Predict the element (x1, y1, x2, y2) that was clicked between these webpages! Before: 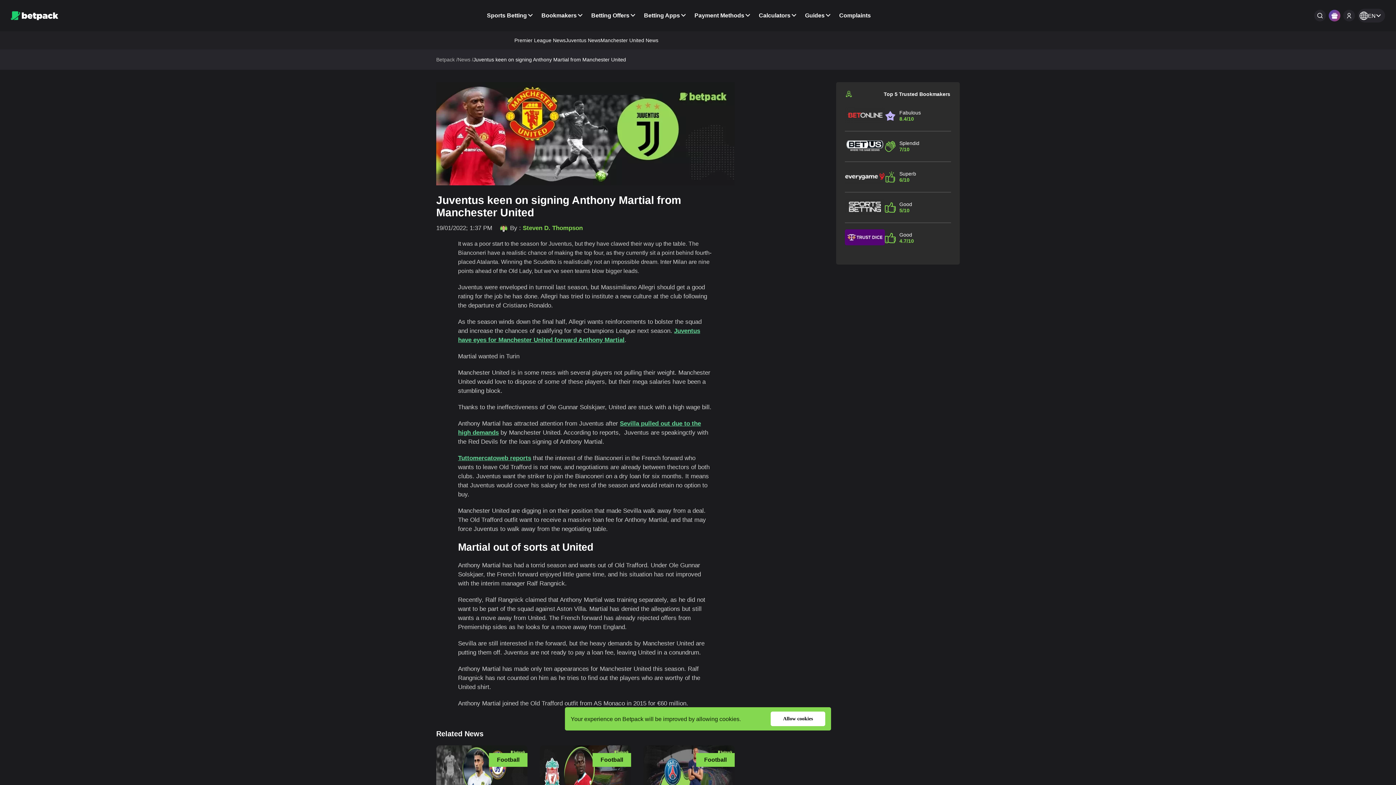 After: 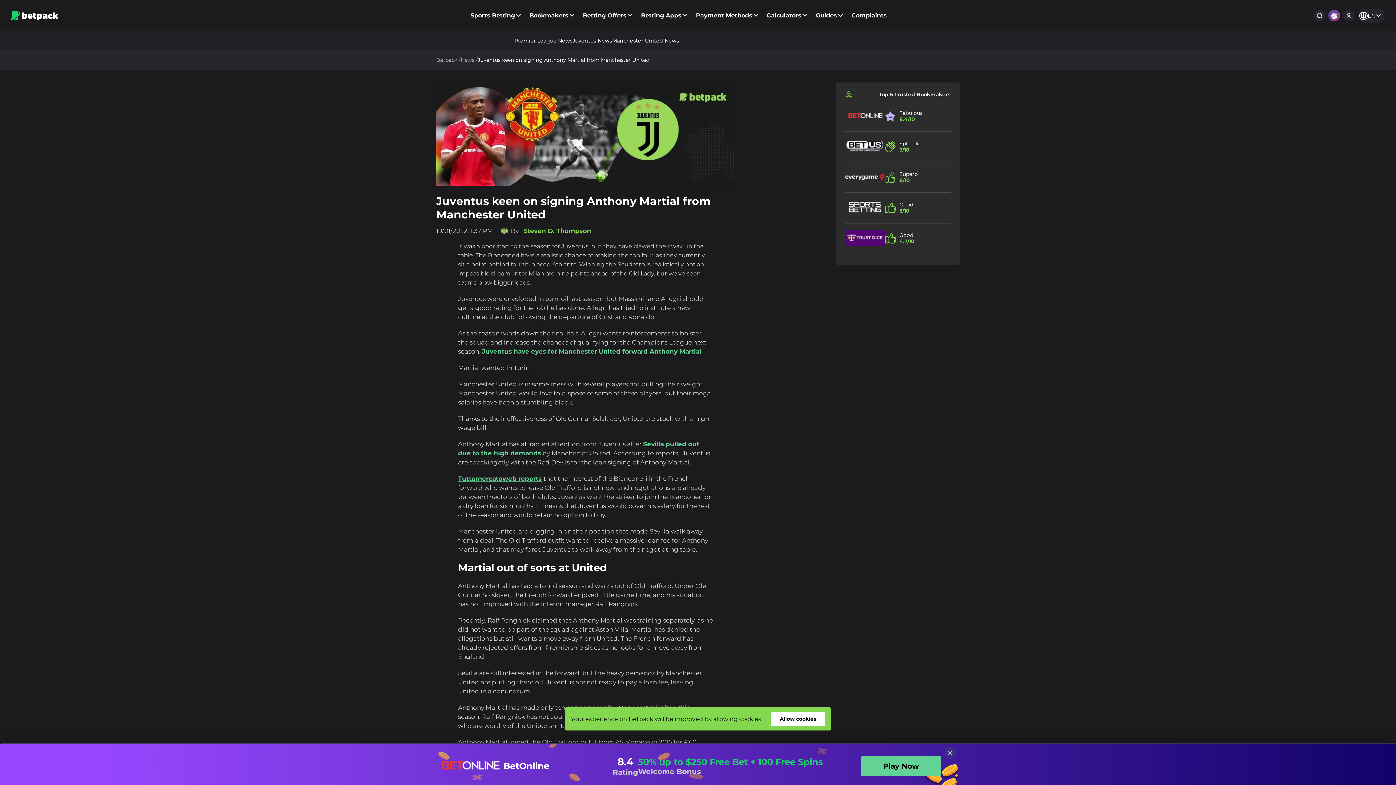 Action: bbox: (845, 229, 885, 246)